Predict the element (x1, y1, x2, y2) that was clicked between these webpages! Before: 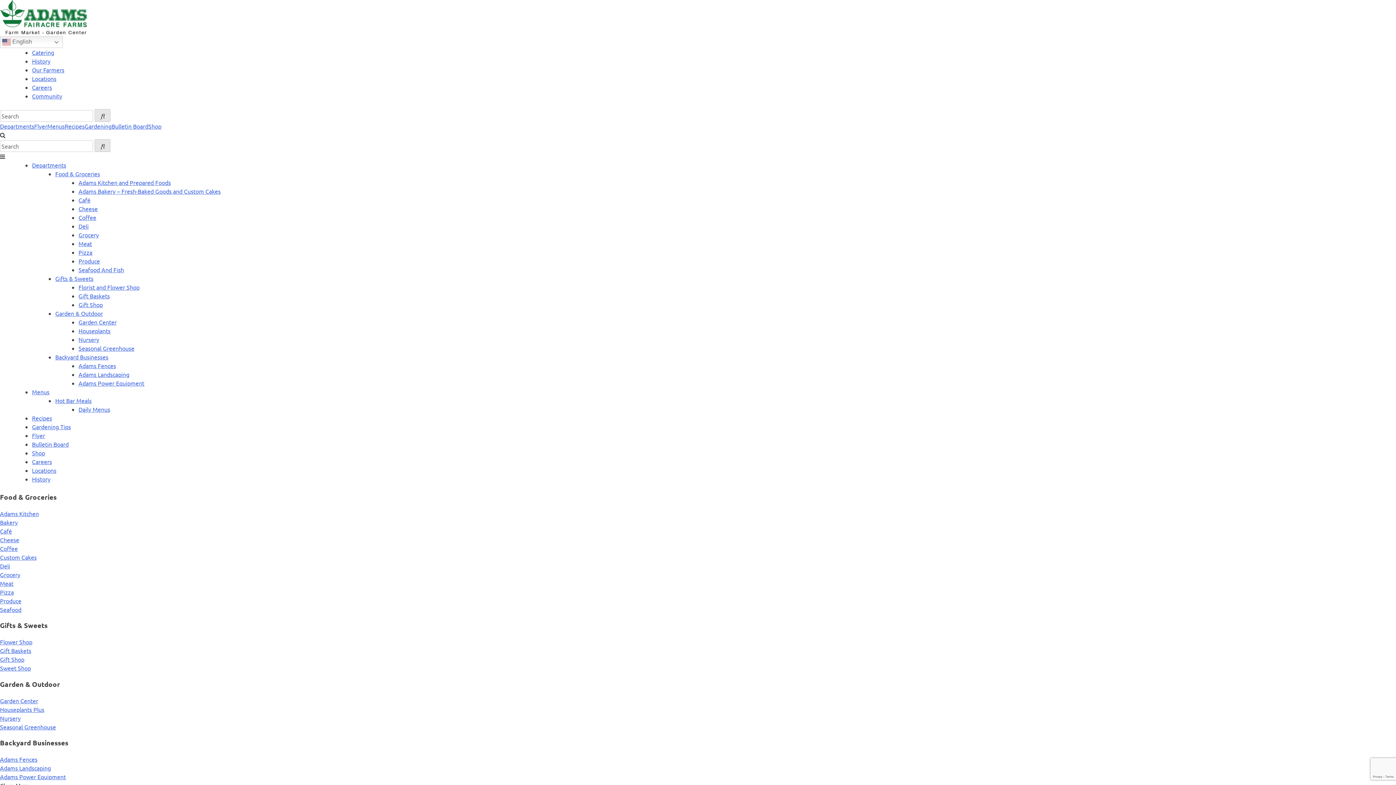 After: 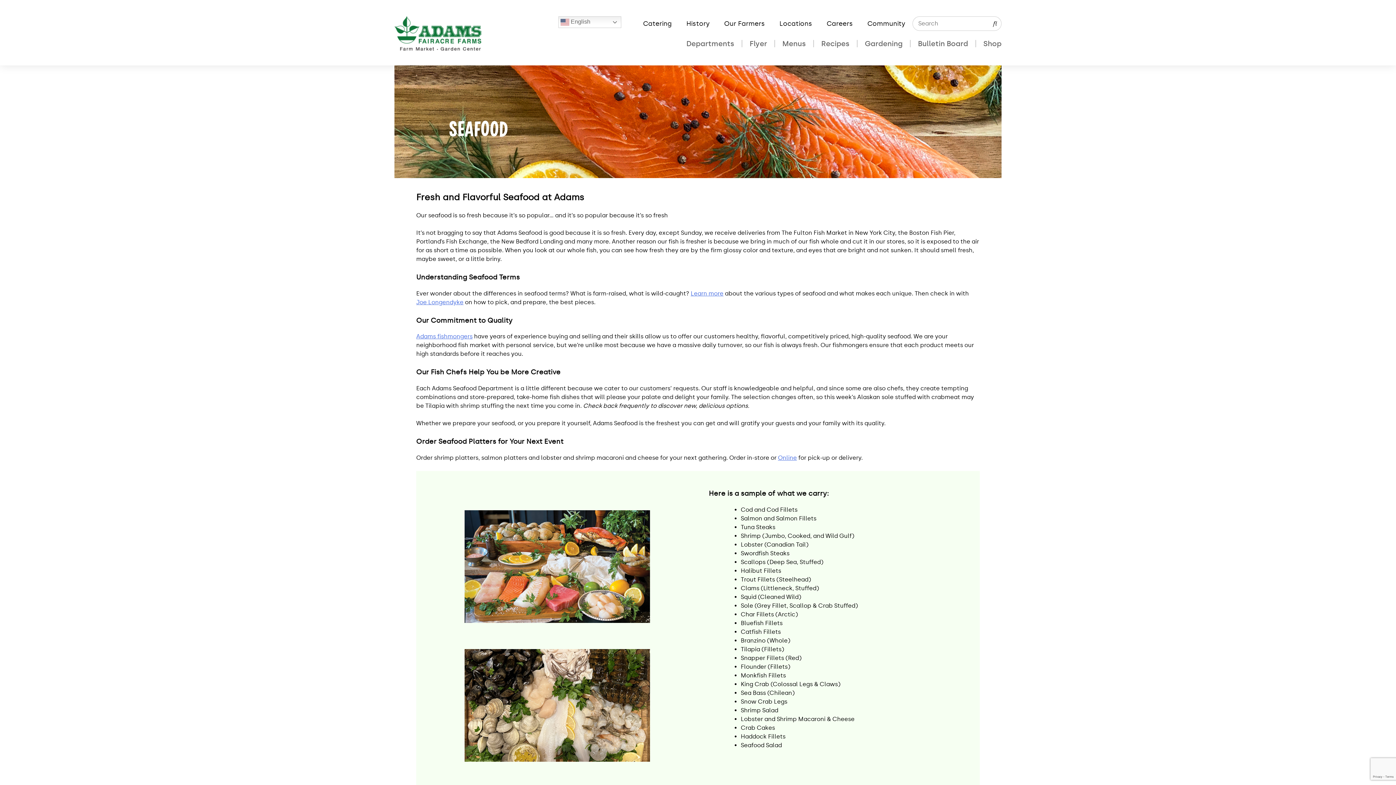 Action: bbox: (78, 266, 124, 273) label: Seafood And Fish